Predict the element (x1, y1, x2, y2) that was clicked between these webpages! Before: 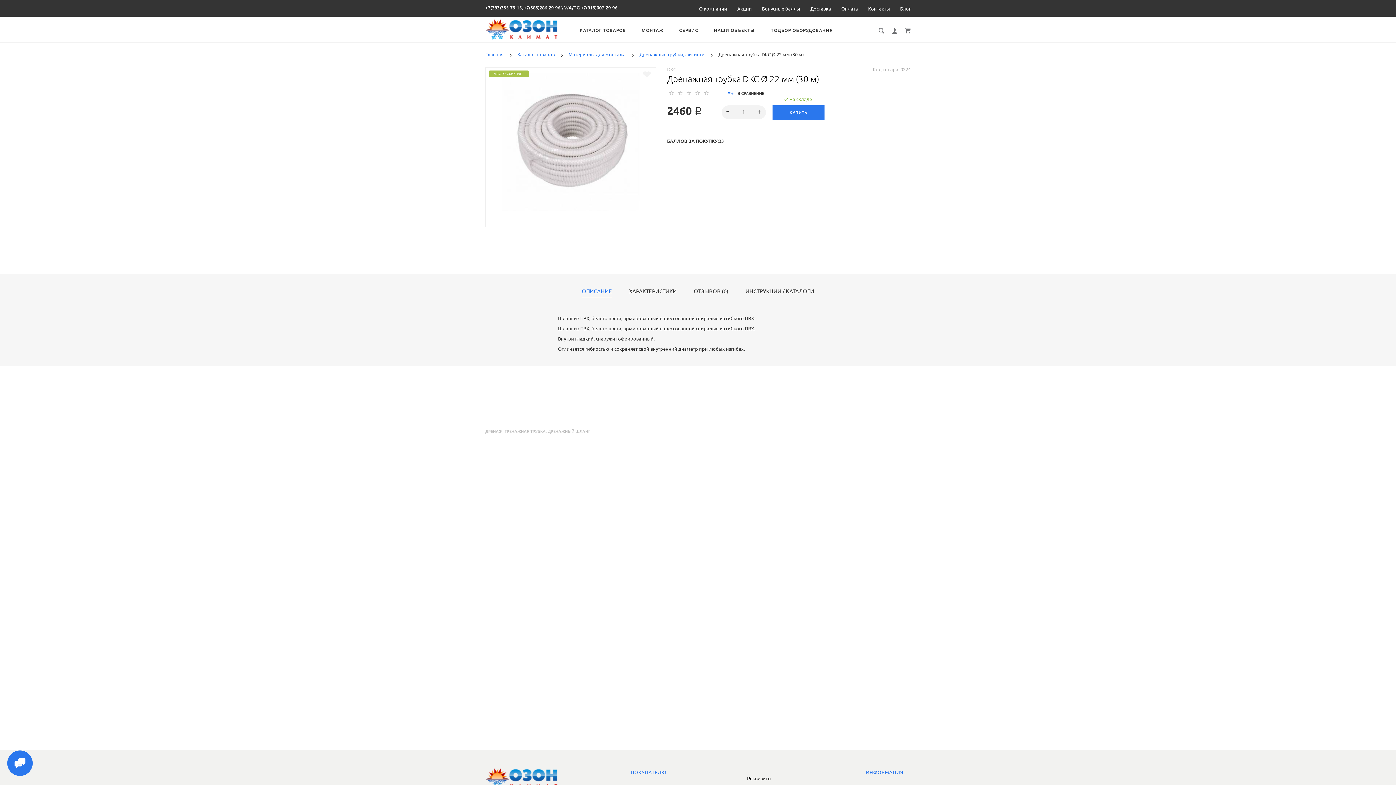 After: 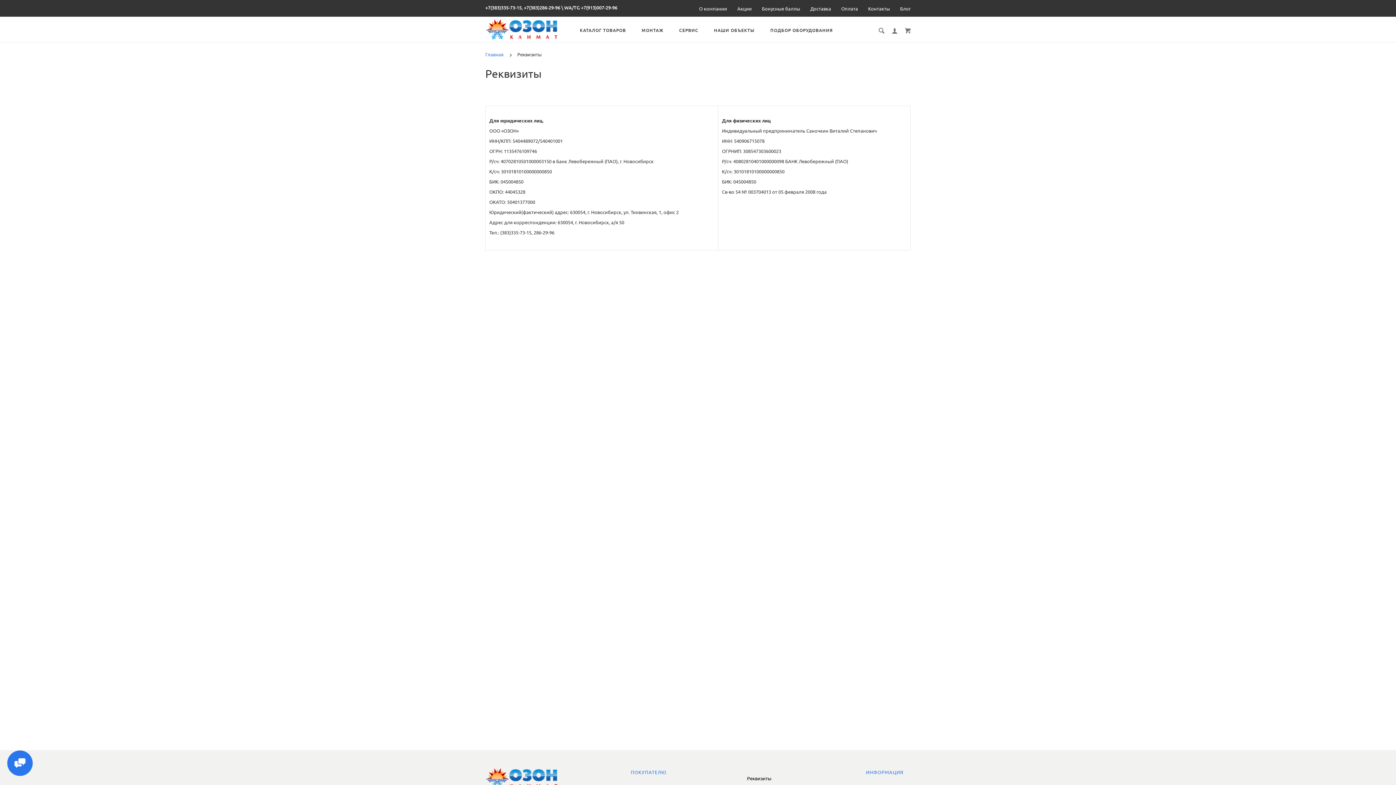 Action: label: Реквизиты bbox: (747, 776, 771, 781)